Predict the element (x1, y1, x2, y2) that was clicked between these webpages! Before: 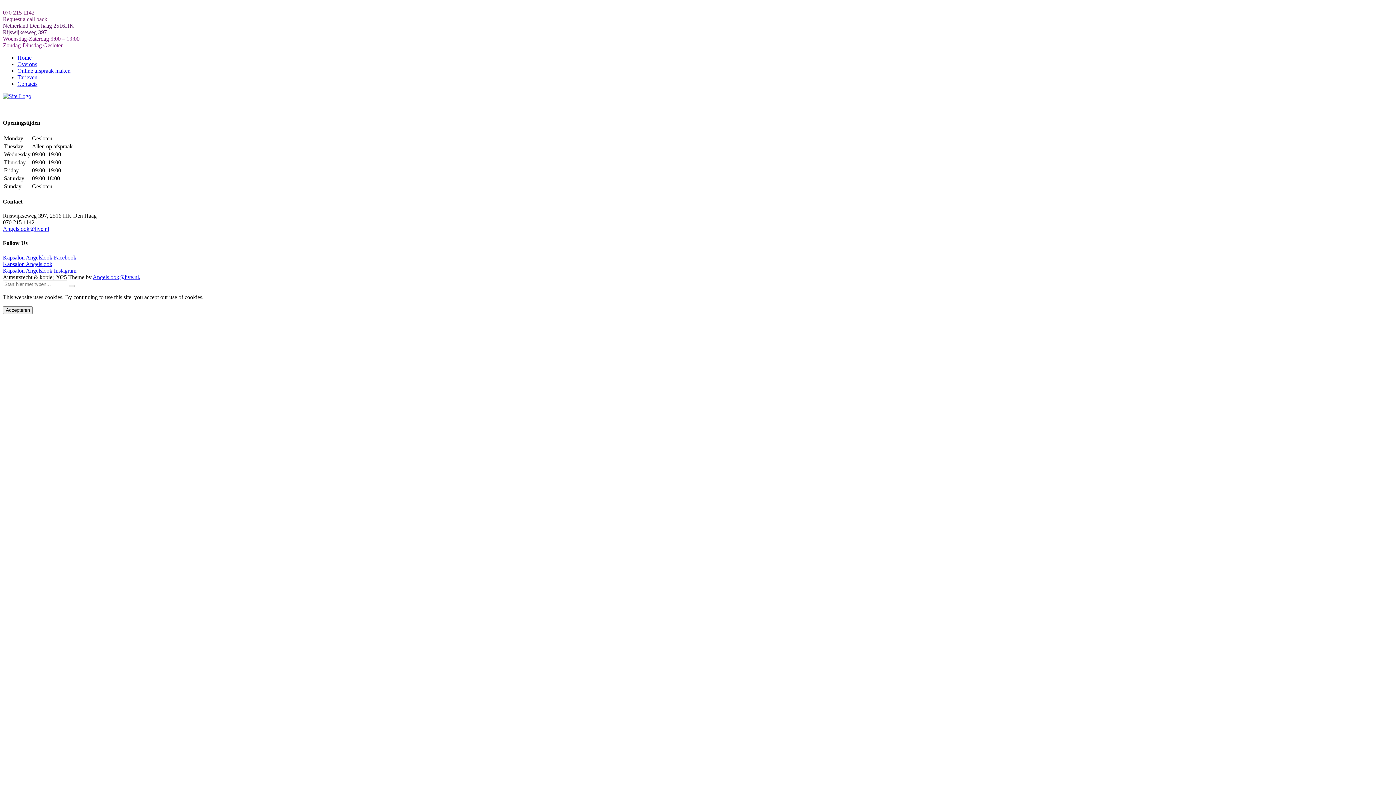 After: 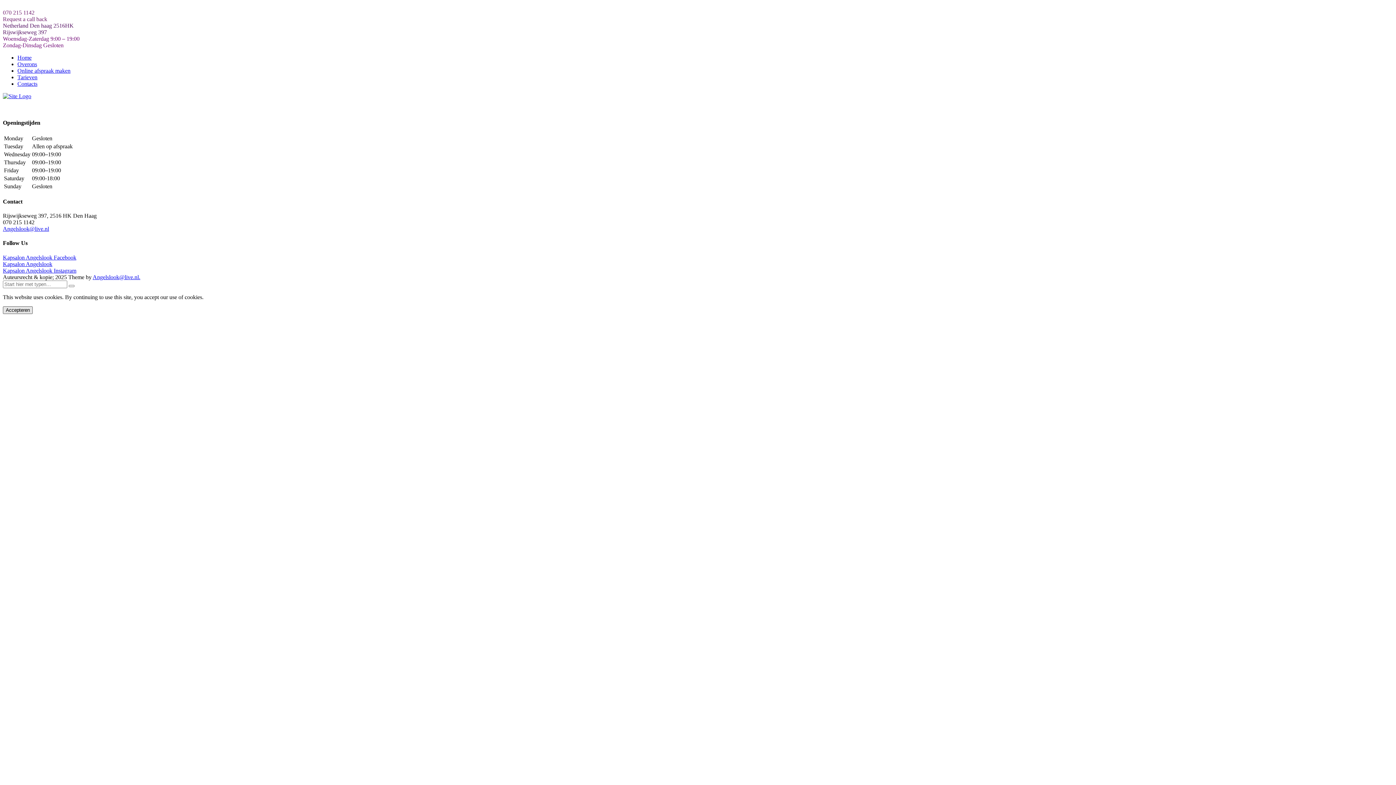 Action: label: Accepteren bbox: (2, 306, 32, 314)